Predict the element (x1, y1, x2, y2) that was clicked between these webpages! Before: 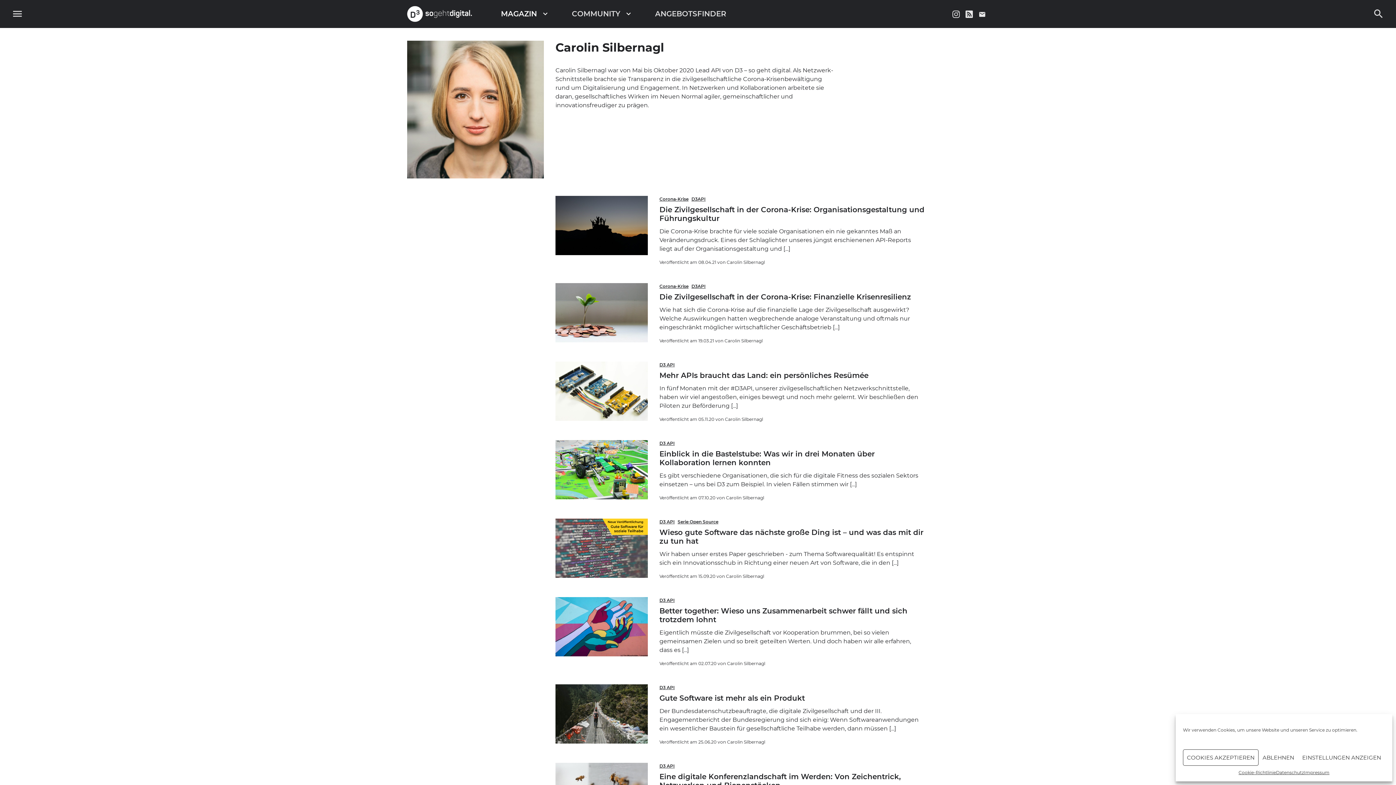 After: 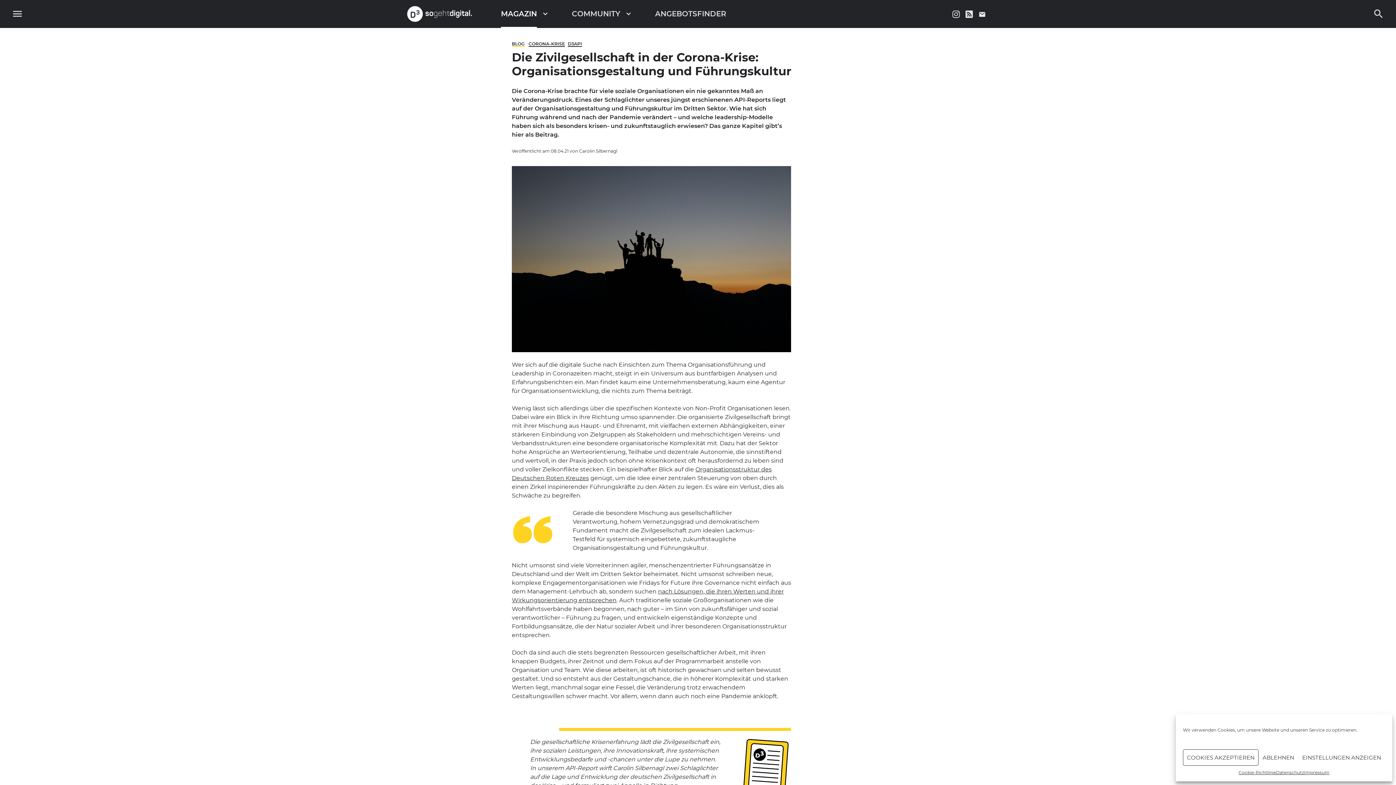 Action: bbox: (555, 196, 648, 255)